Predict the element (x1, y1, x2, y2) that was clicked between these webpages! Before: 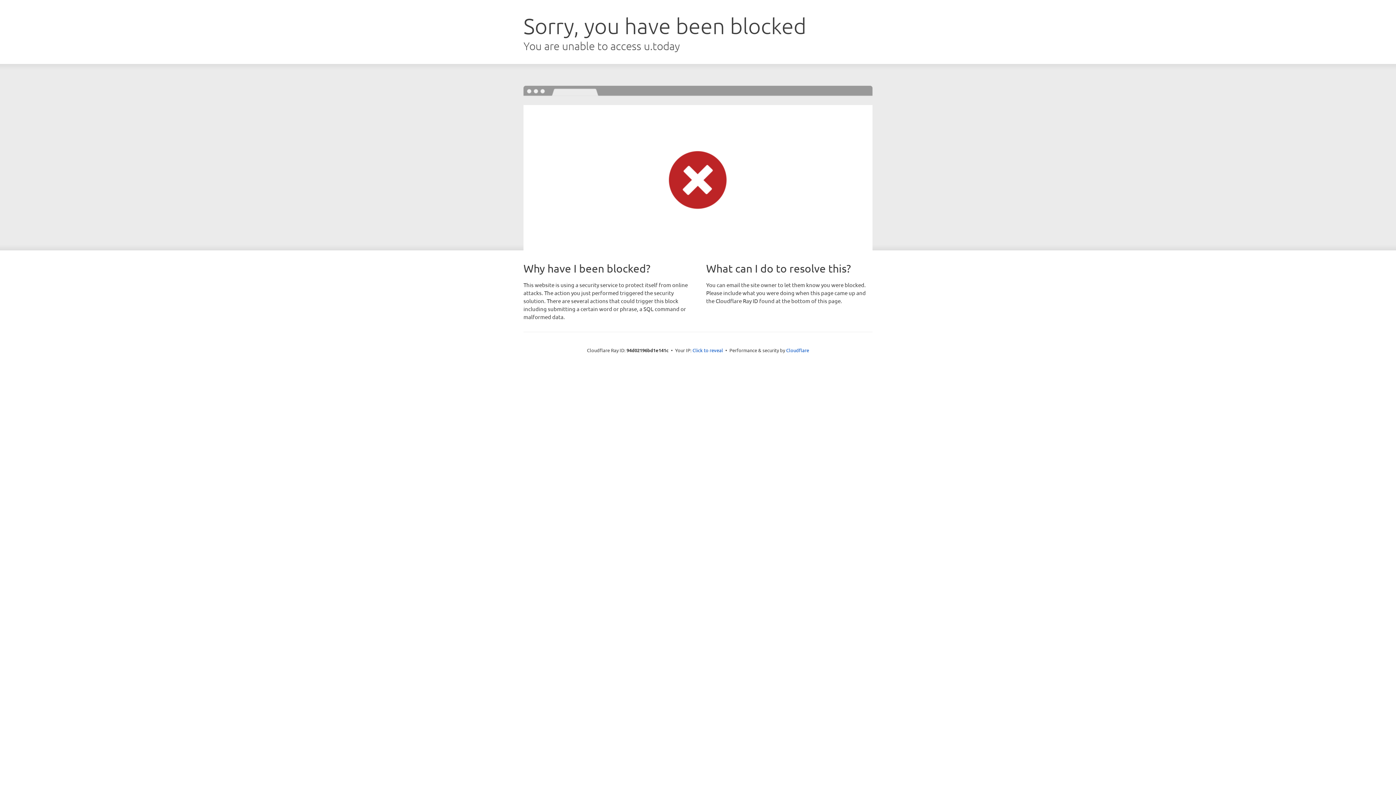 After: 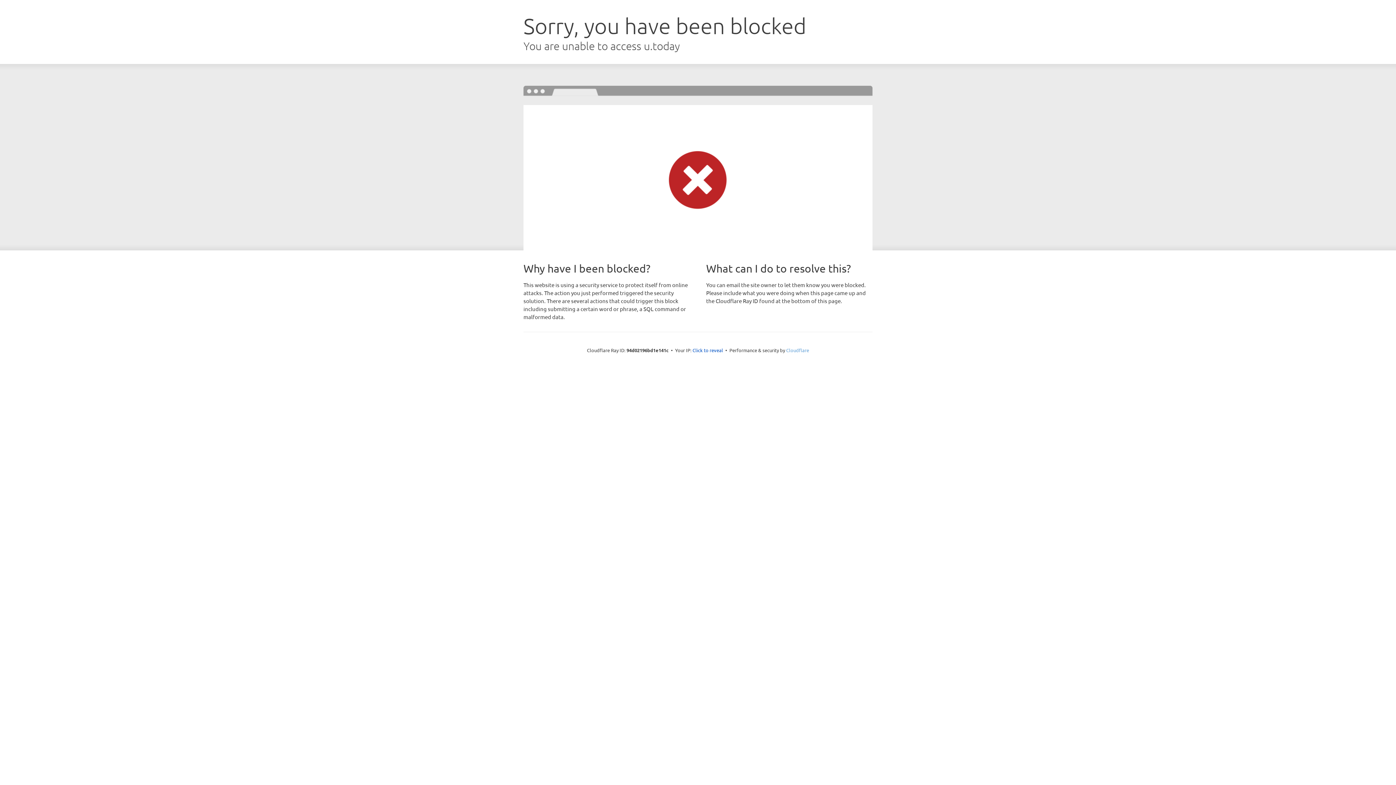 Action: label: Cloudflare bbox: (786, 347, 809, 353)